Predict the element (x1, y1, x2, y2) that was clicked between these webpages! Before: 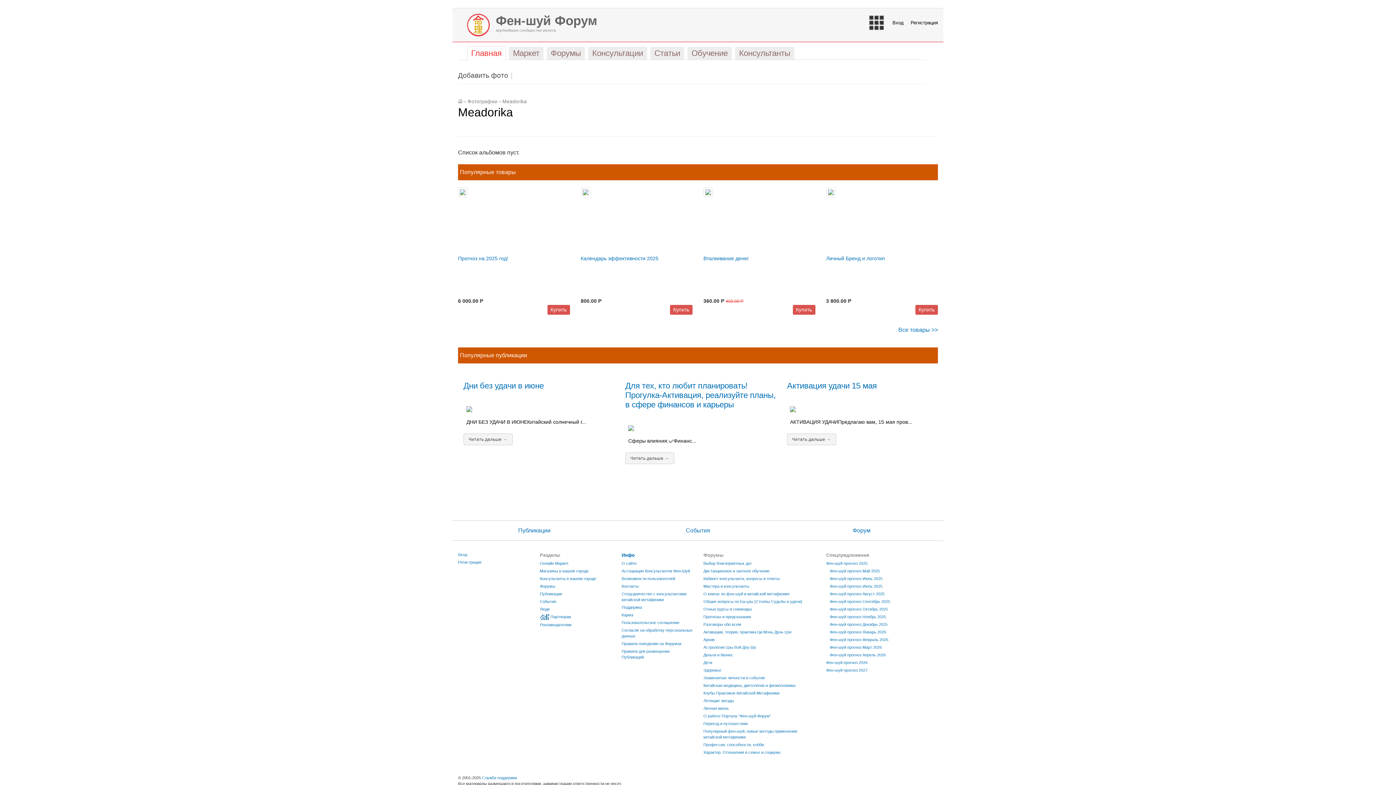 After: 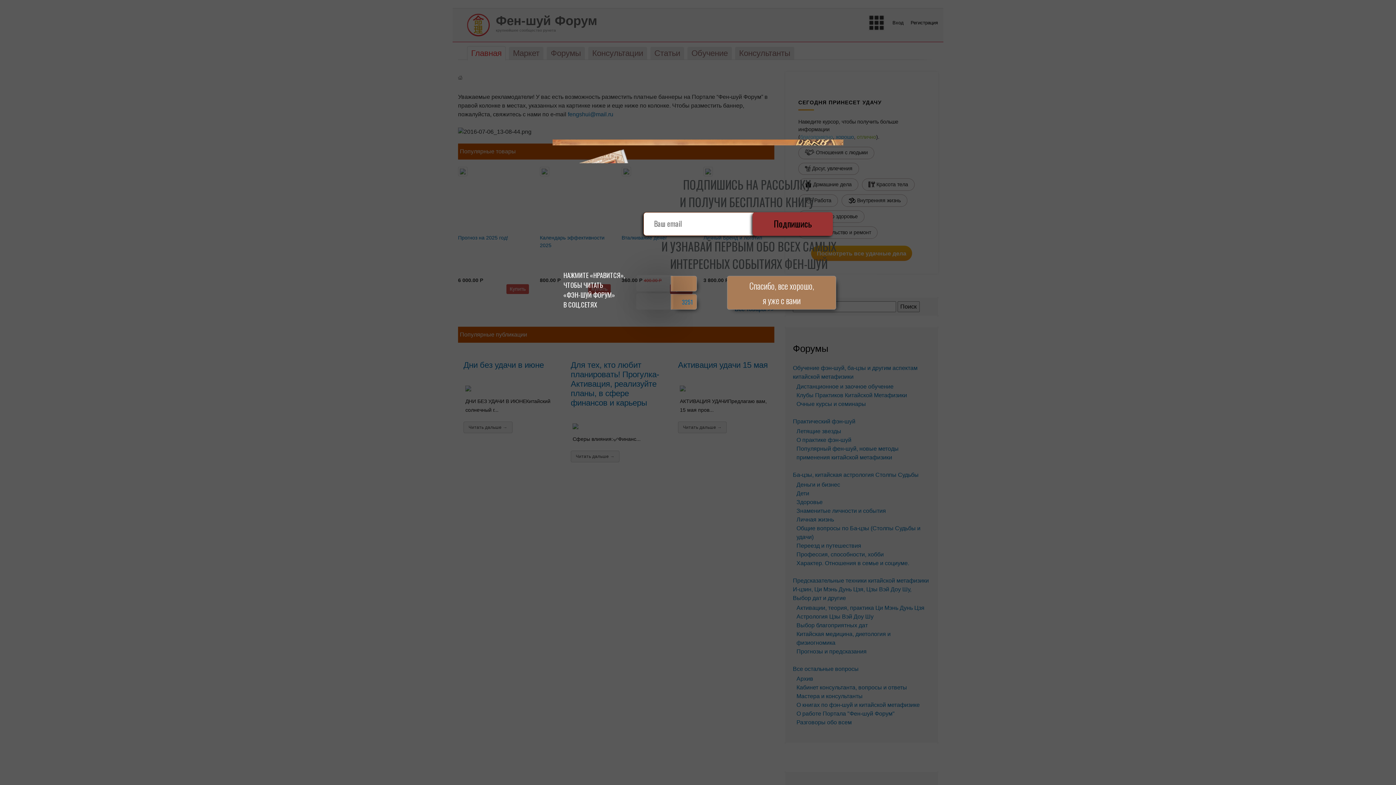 Action: bbox: (540, 622, 571, 627) label: Рекламодателям